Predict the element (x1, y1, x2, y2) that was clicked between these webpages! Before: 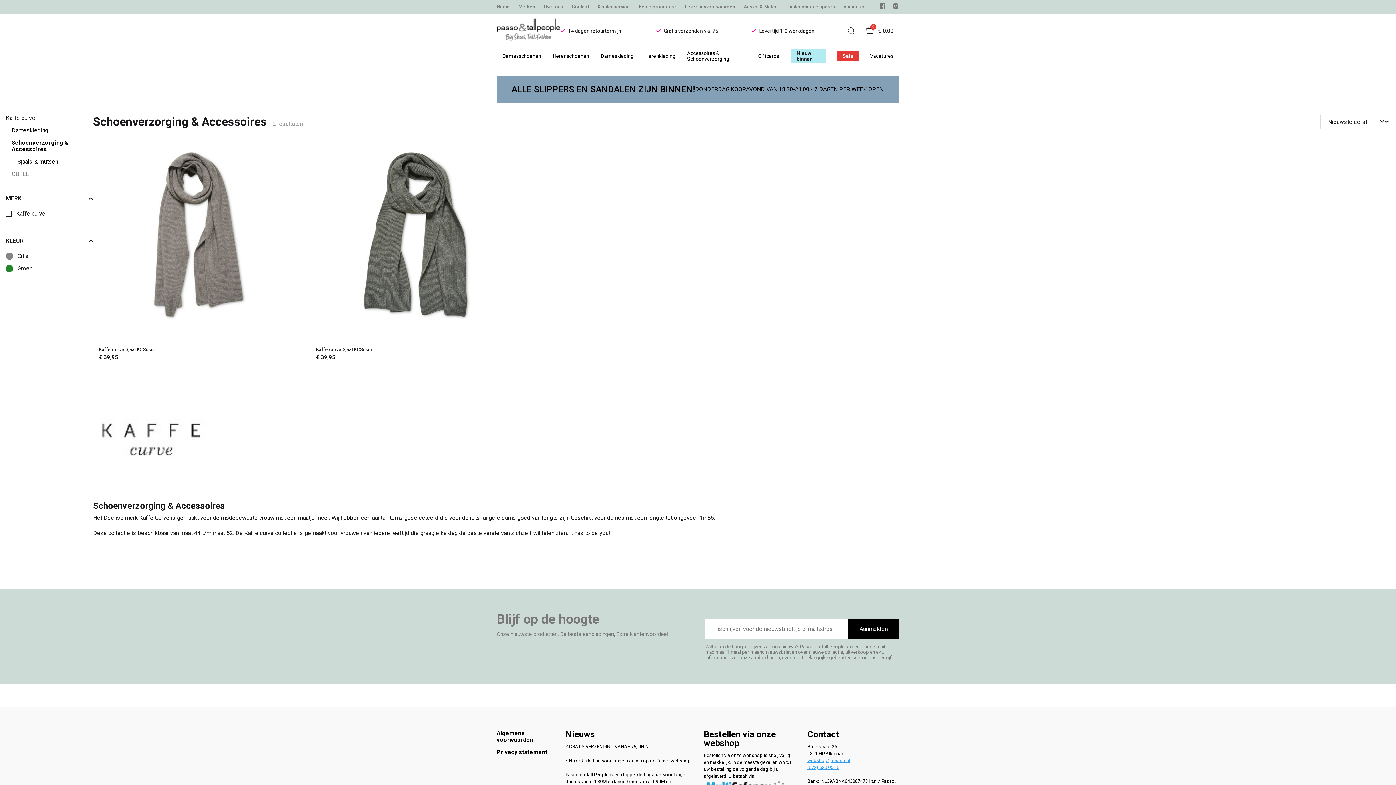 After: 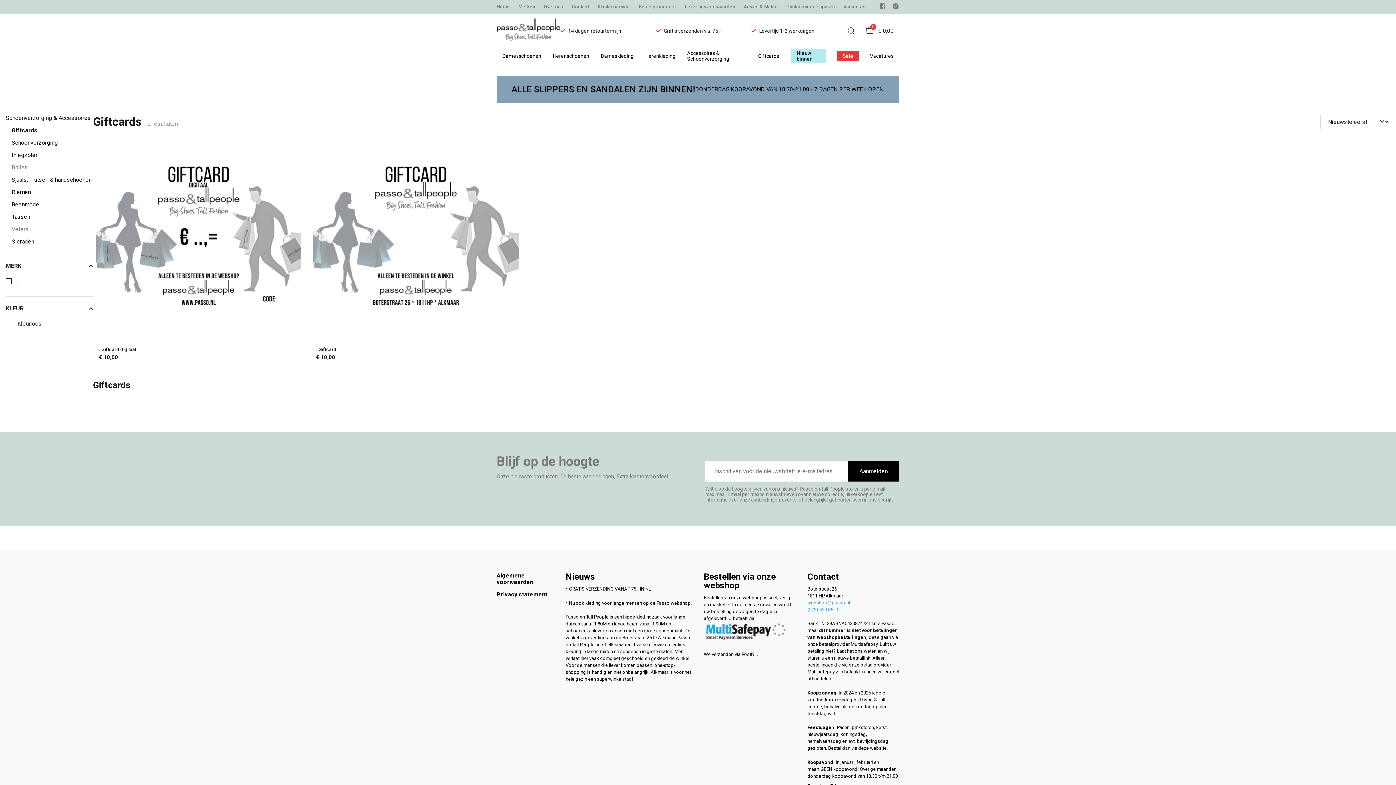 Action: bbox: (752, 47, 785, 63) label: Giftcards